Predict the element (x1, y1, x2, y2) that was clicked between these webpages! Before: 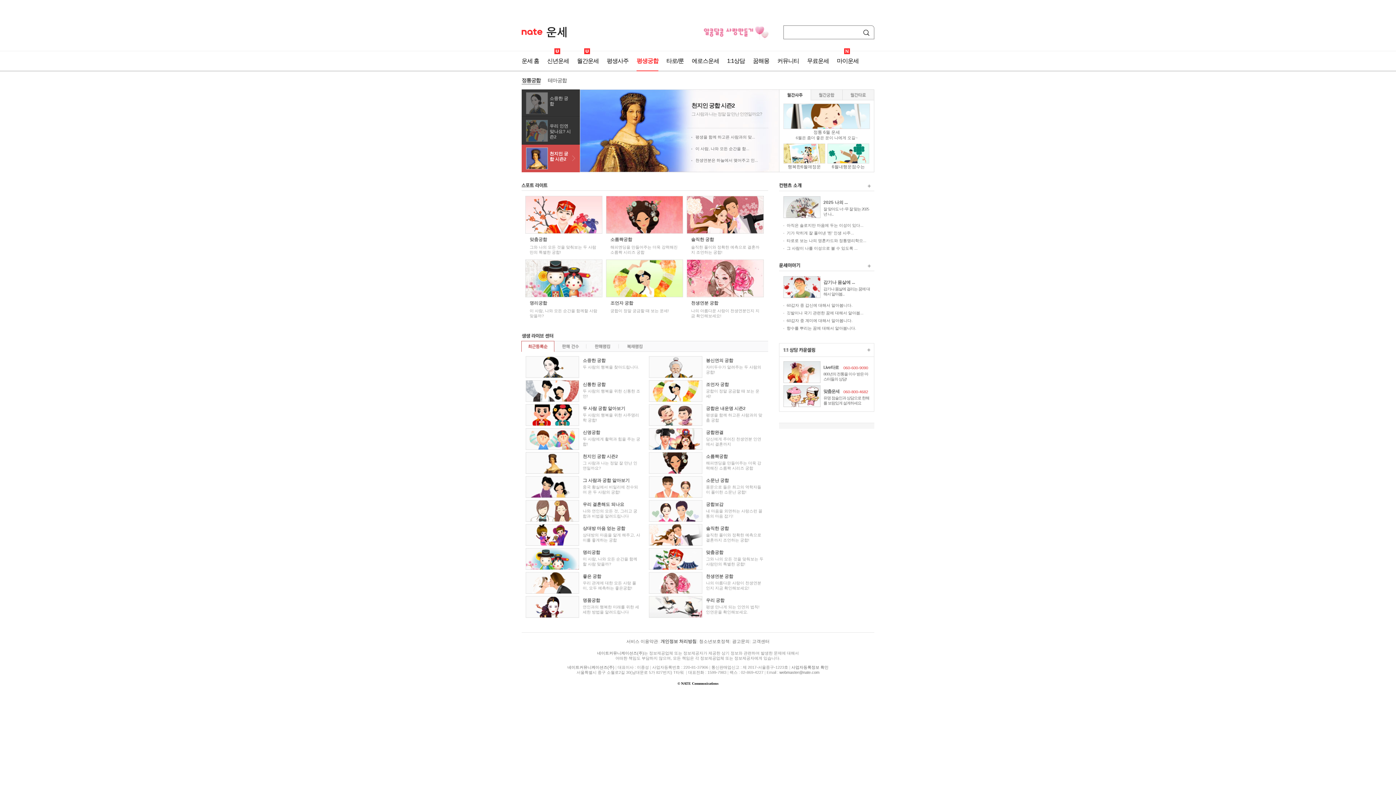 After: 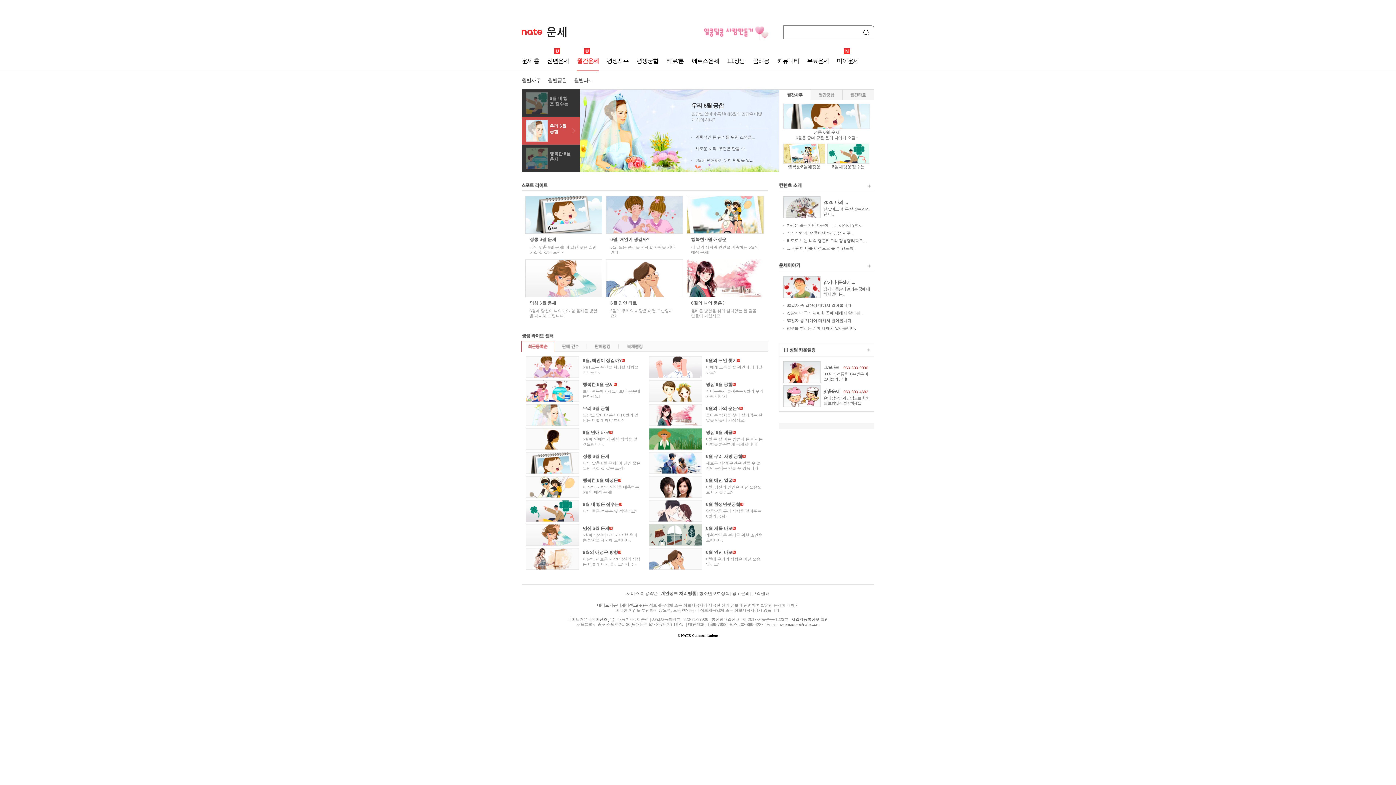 Action: bbox: (577, 51, 598, 70) label: 월간운세